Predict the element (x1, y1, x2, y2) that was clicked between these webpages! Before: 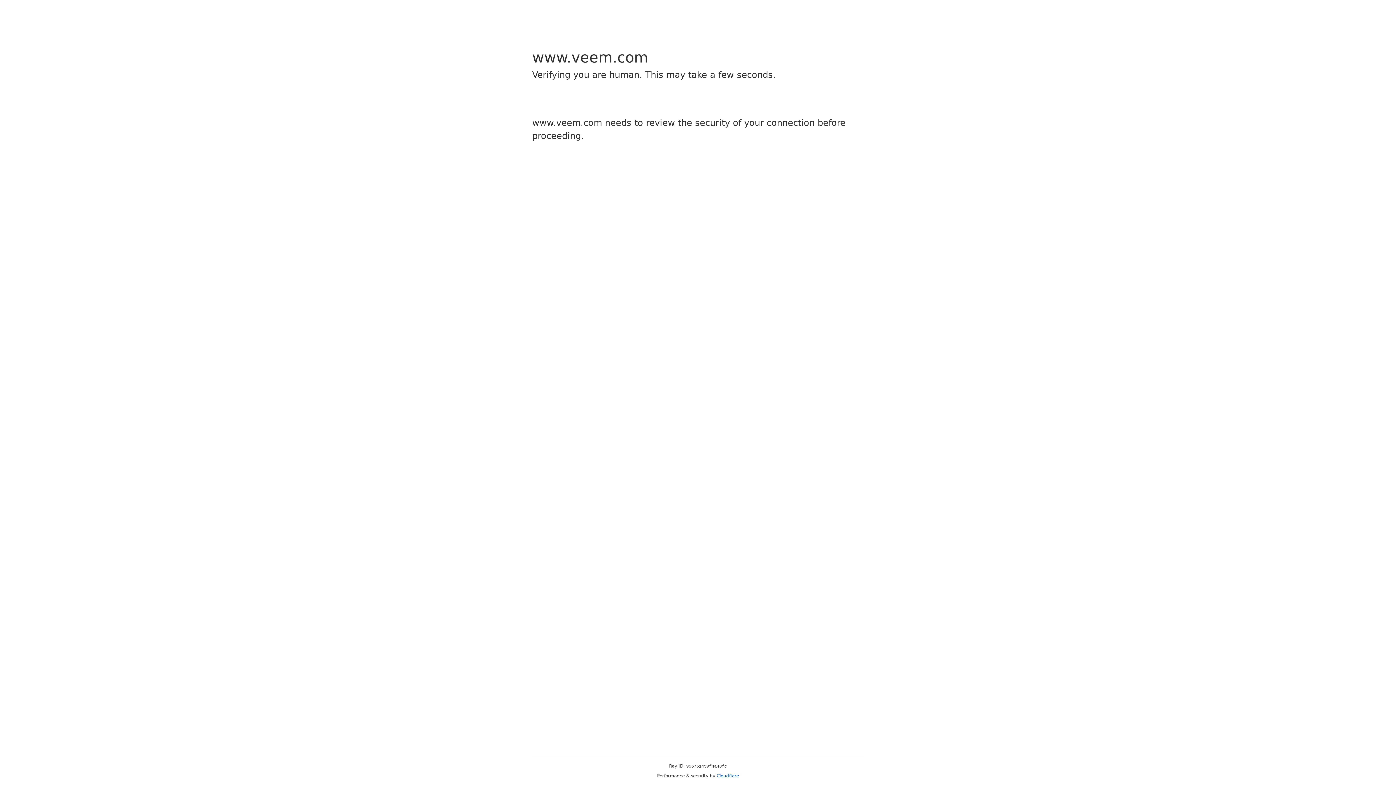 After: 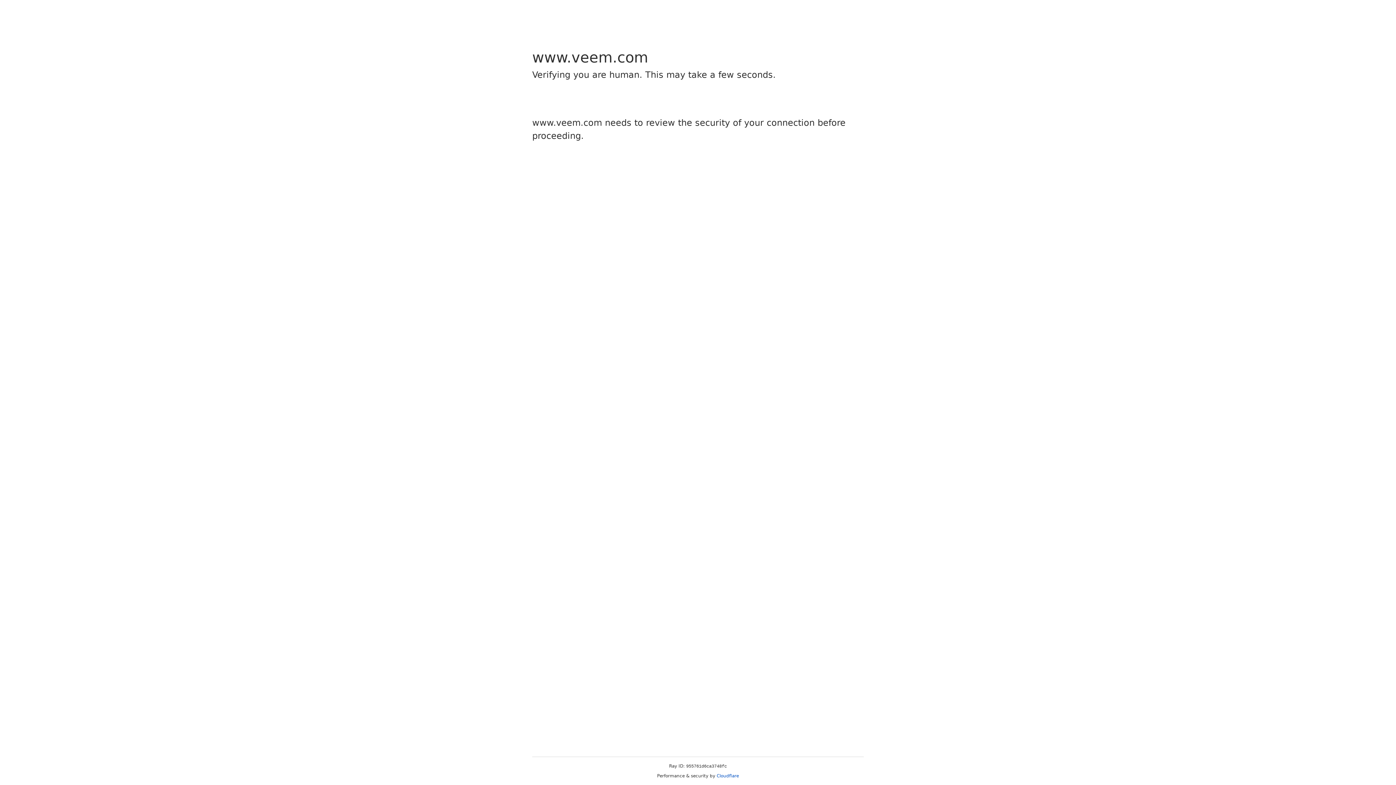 Action: label: Cloudflare bbox: (716, 773, 739, 778)